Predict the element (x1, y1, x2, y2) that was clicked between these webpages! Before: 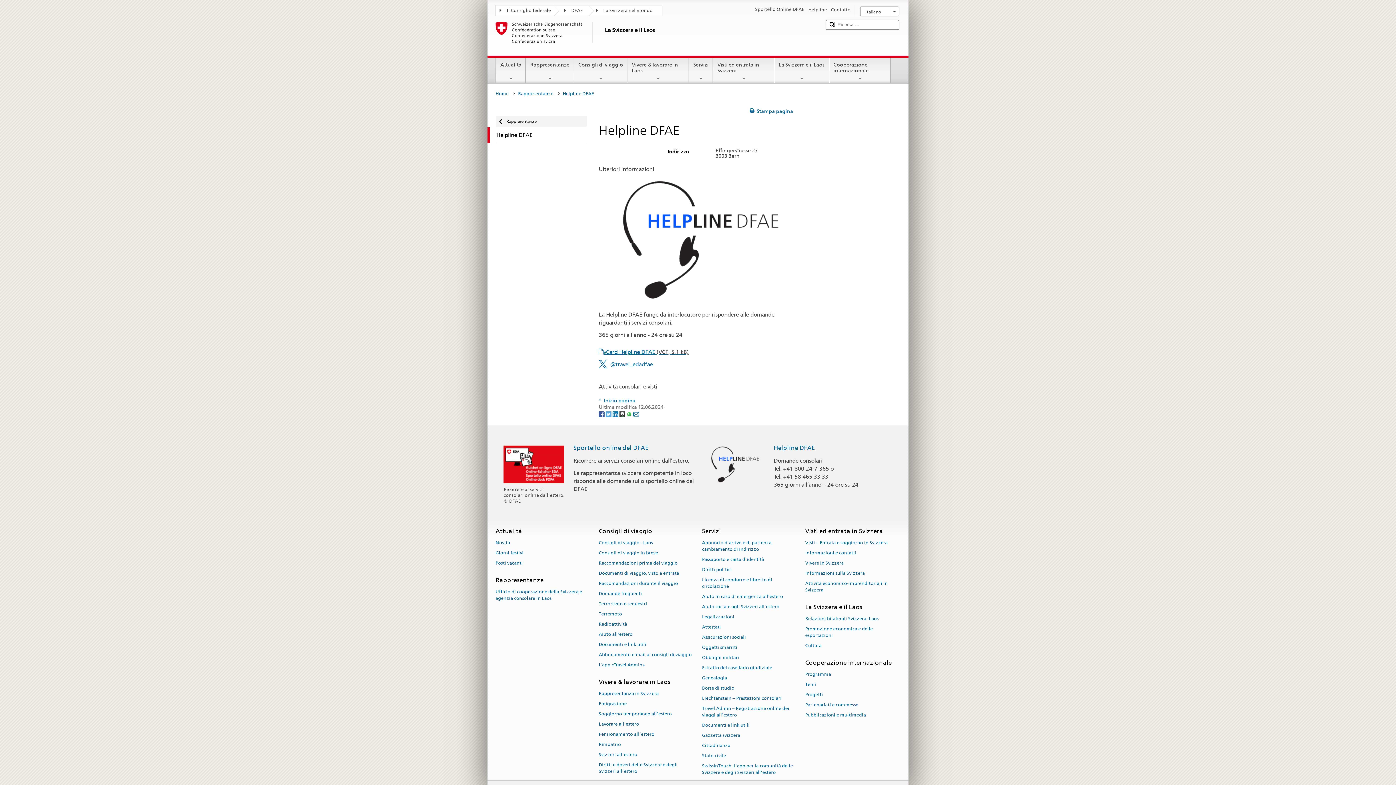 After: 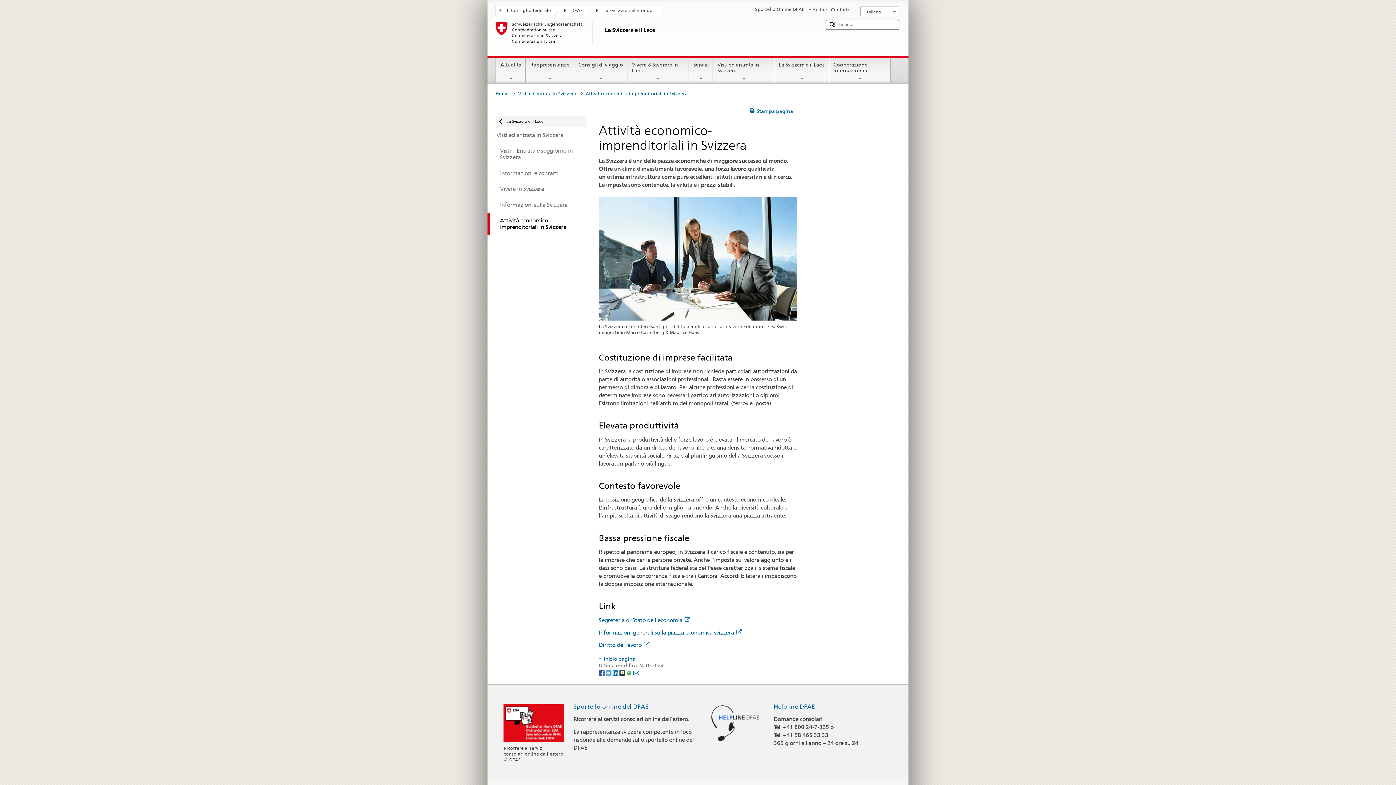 Action: label: Attività economico-imprenditoriali in Svizzera bbox: (805, 578, 888, 595)